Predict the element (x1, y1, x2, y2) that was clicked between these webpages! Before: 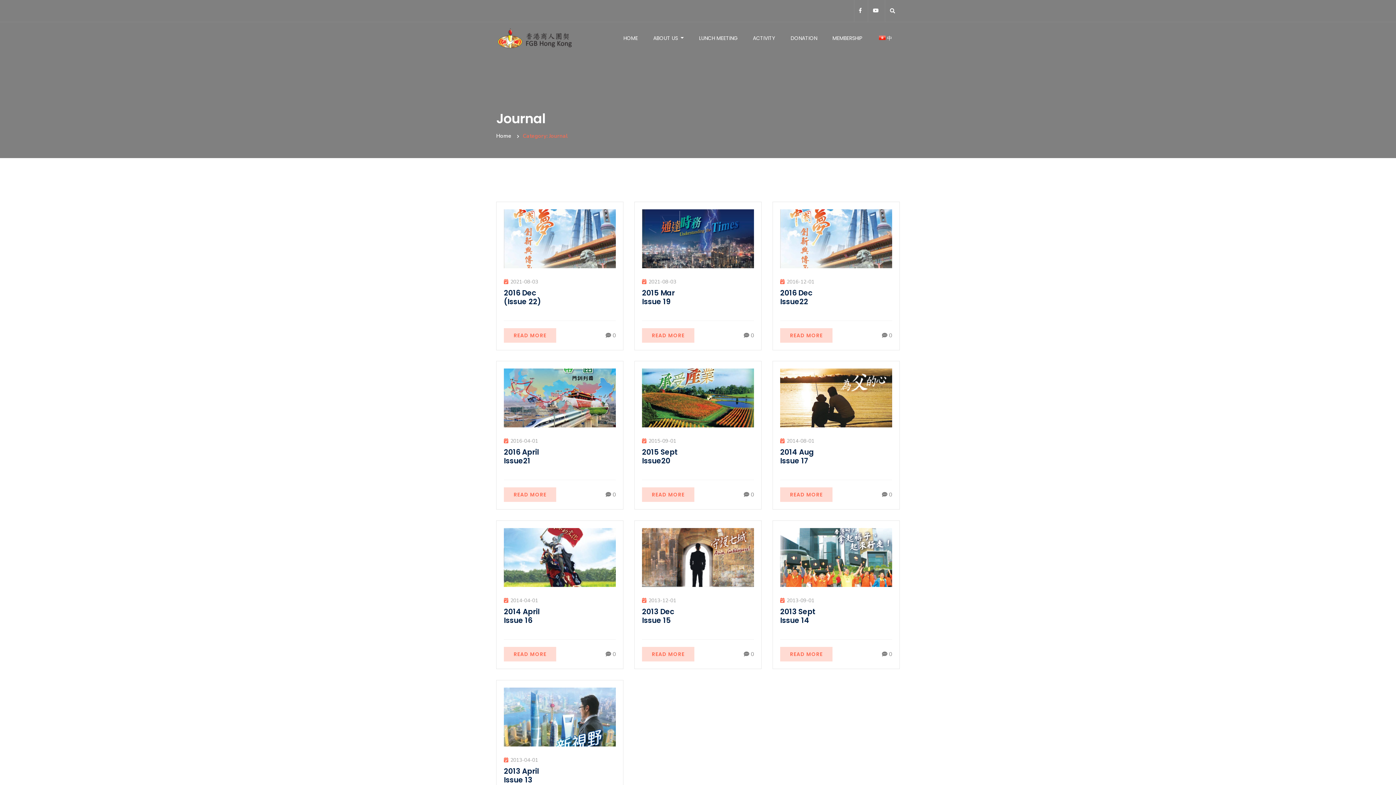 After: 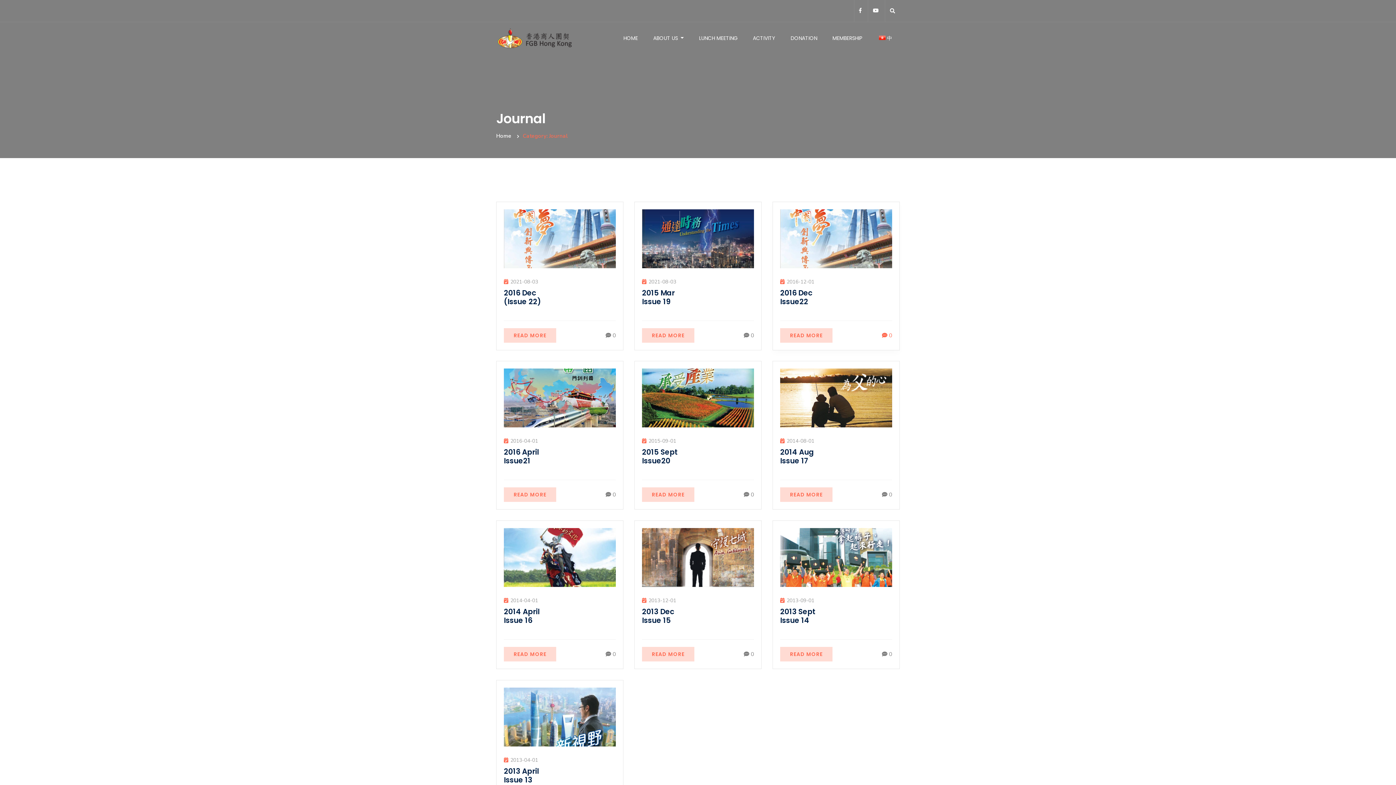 Action: bbox: (882, 328, 892, 342) label:  0